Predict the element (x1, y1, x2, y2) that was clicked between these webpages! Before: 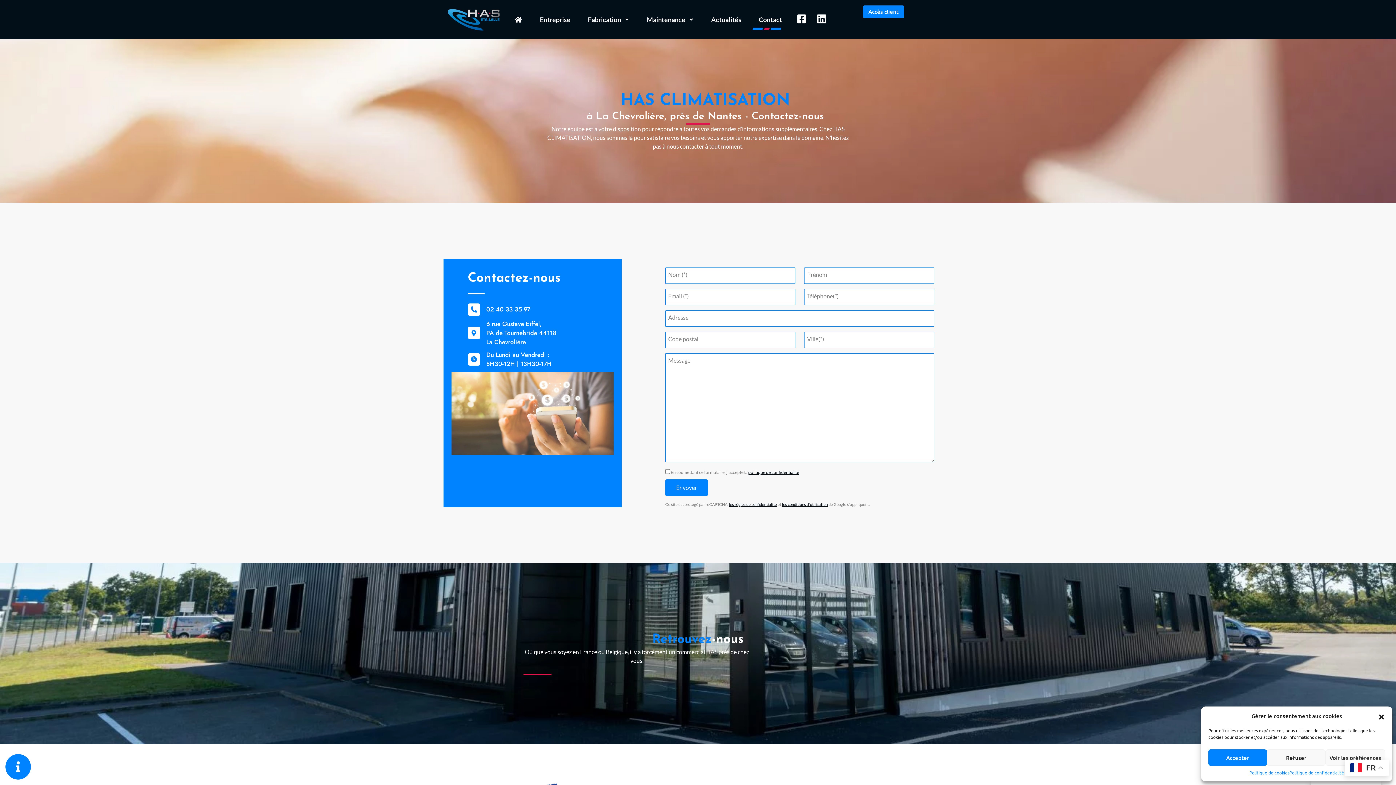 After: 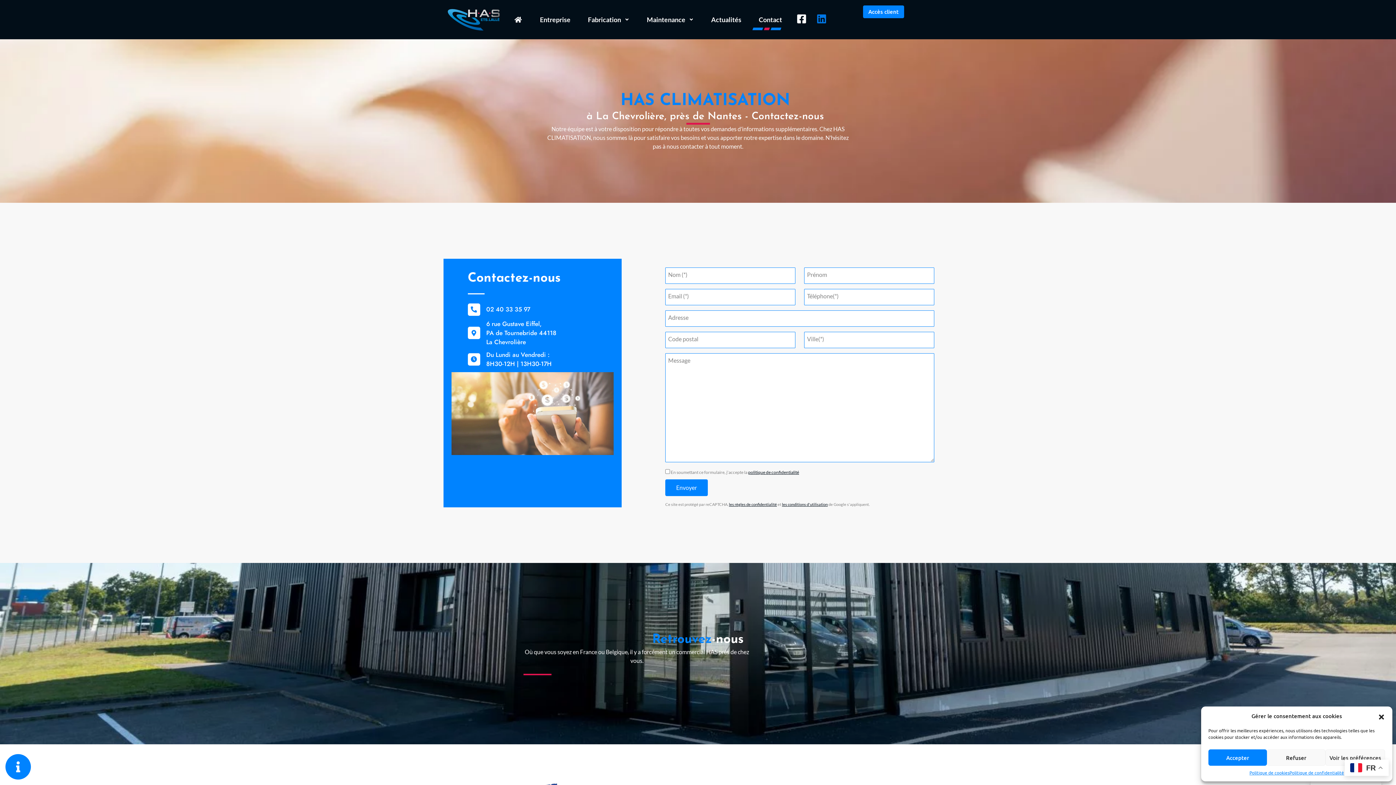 Action: label: Linkedin bbox: (816, 13, 827, 23)